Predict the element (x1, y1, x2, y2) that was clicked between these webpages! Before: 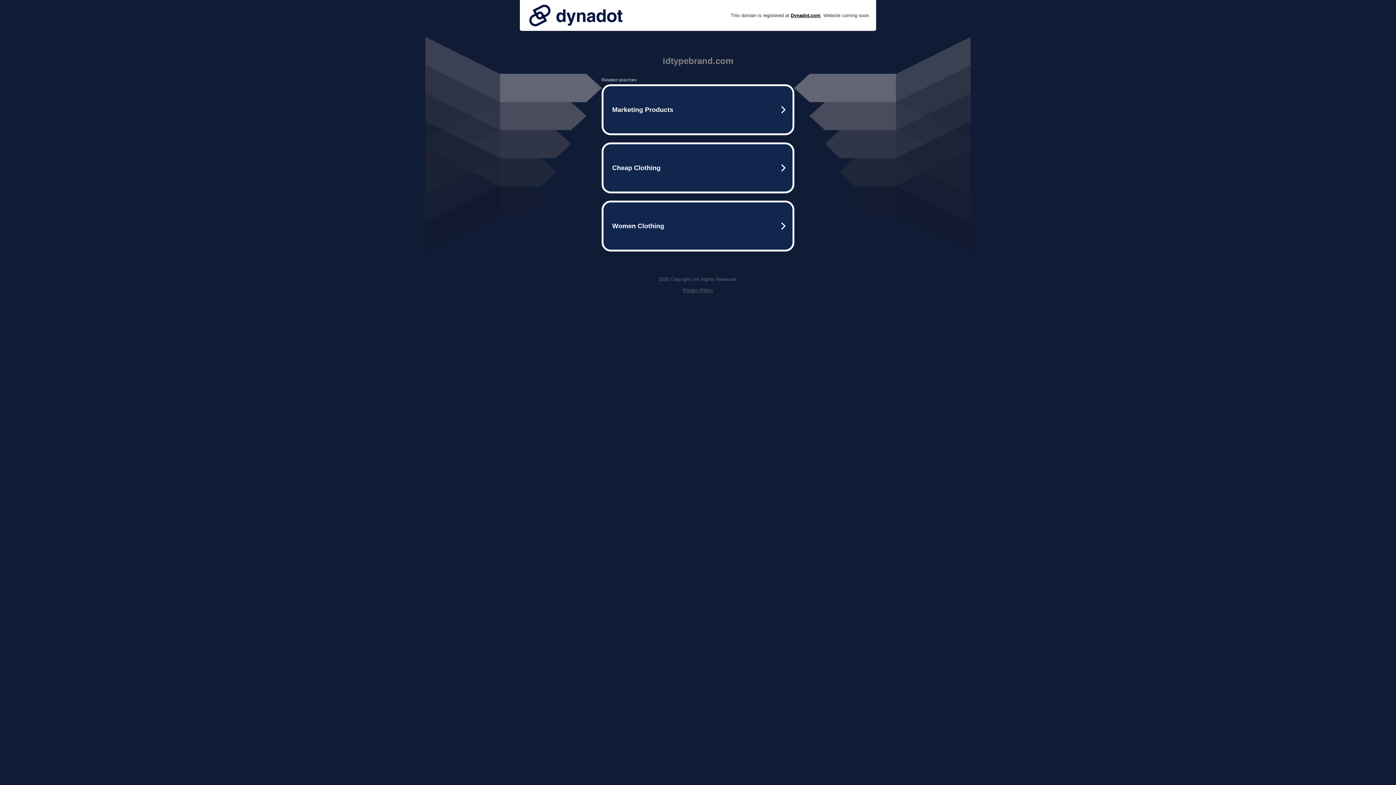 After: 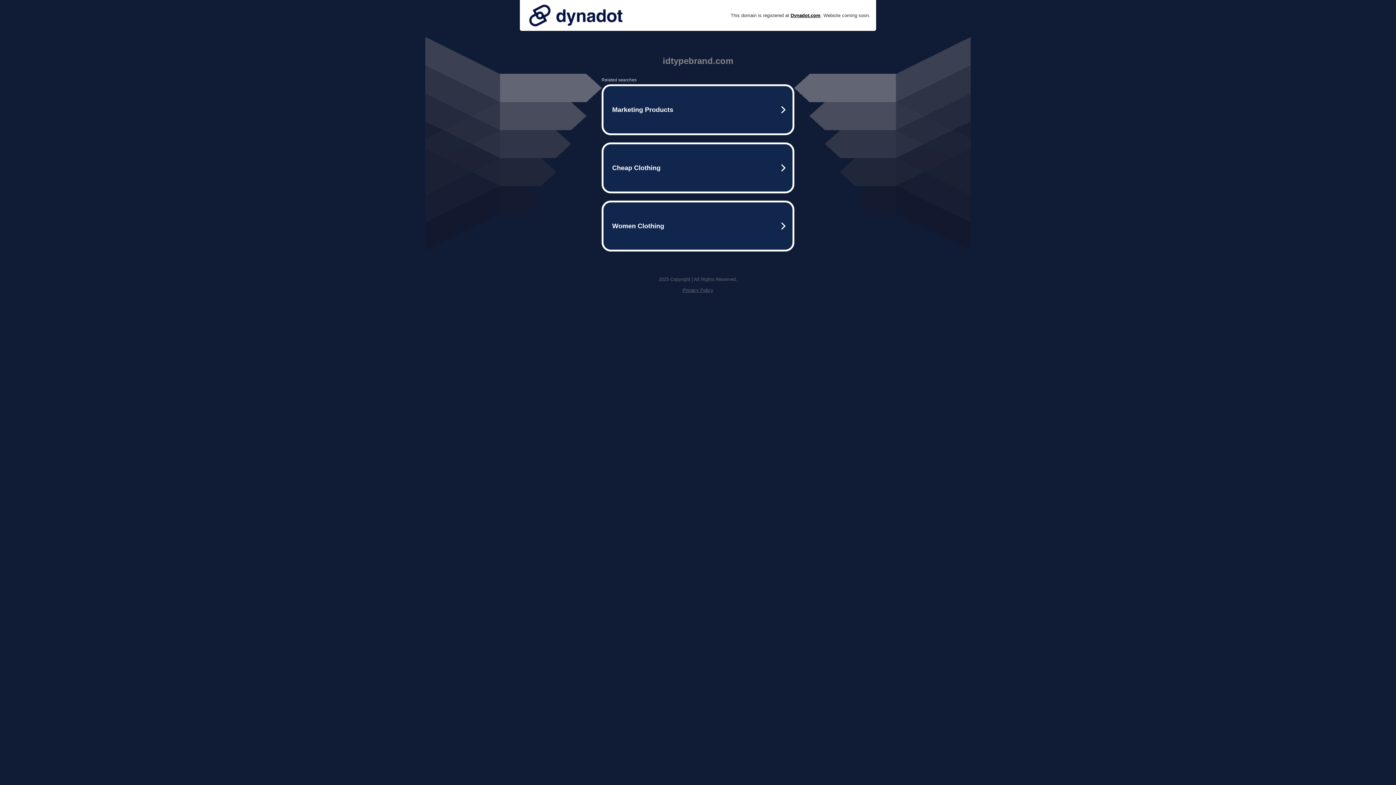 Action: bbox: (525, 0, 626, 30)